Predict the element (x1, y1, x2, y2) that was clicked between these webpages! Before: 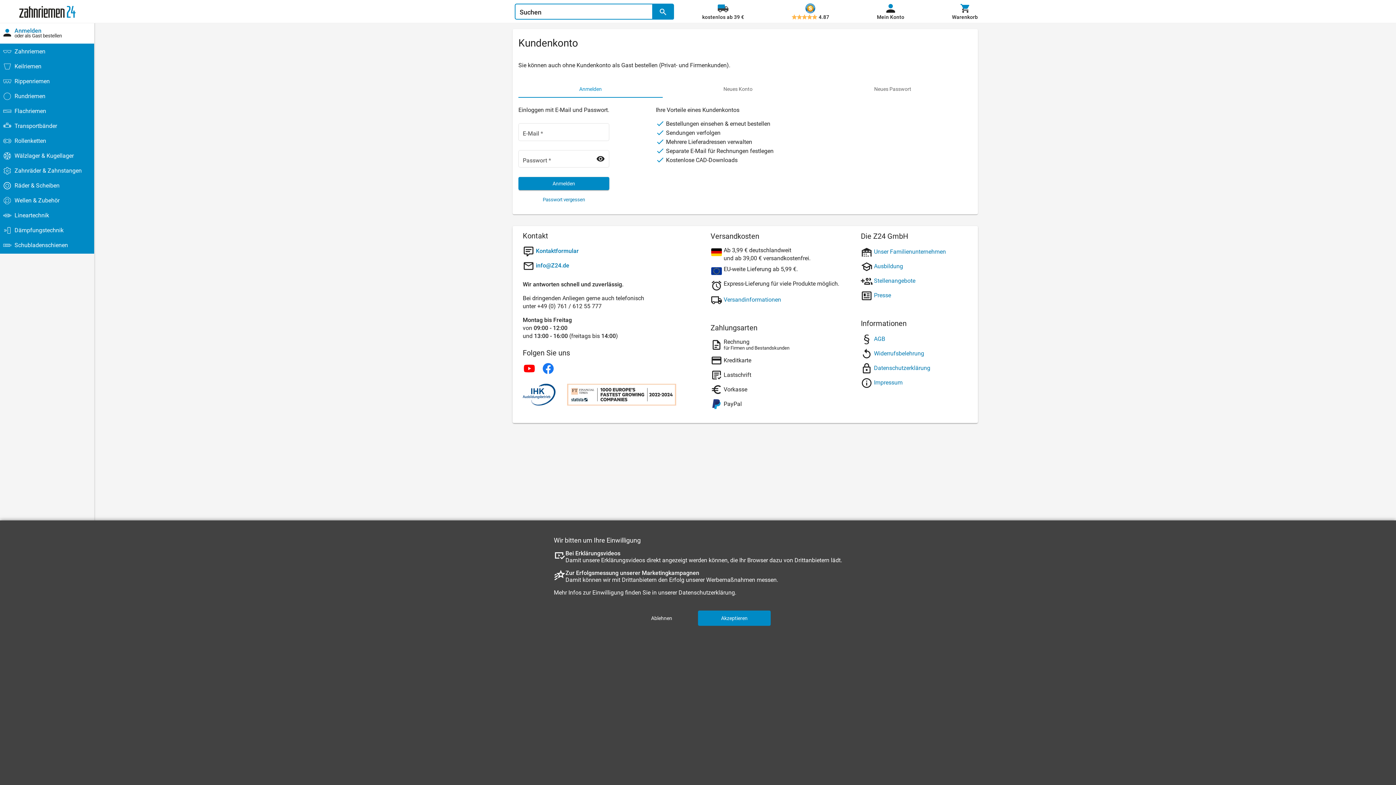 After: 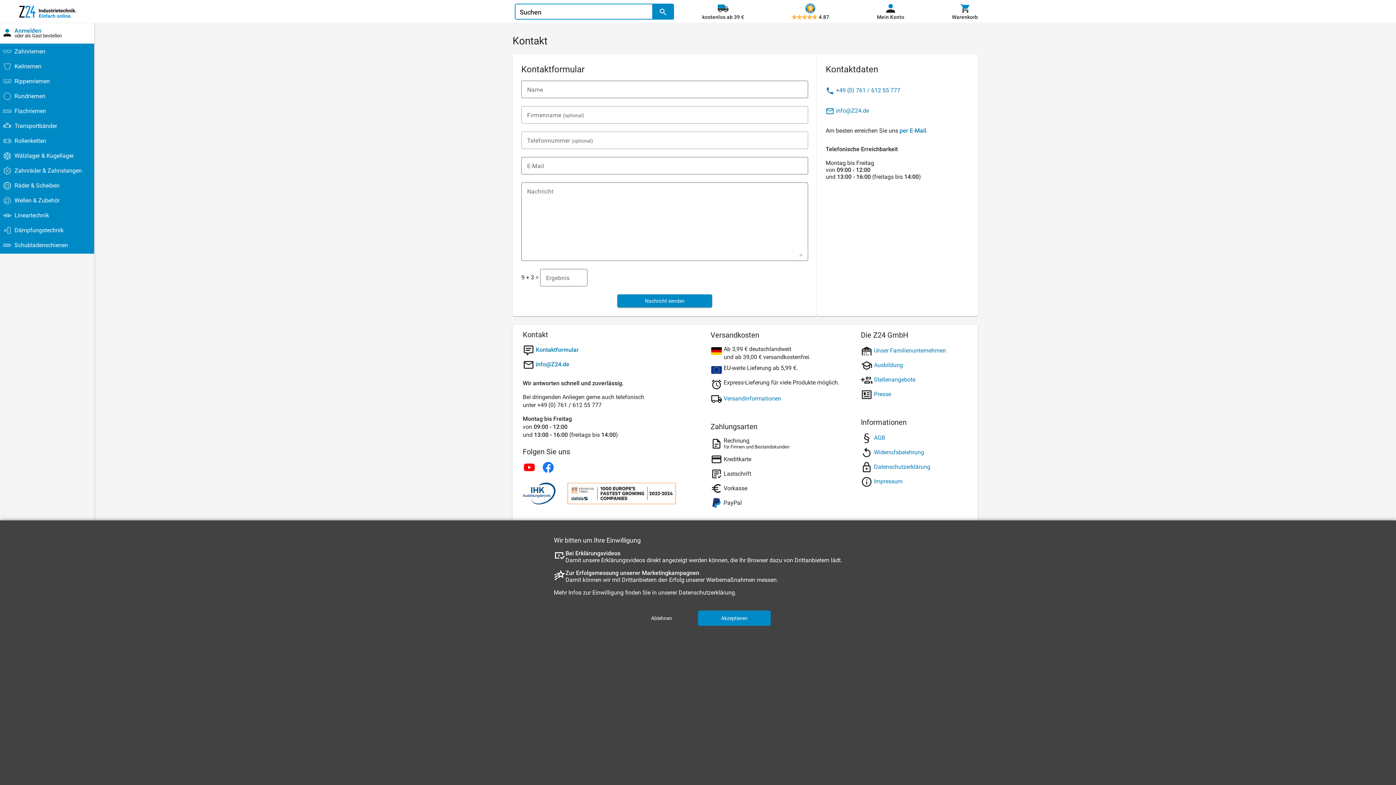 Action: label:  Kontaktformular bbox: (522, 247, 578, 254)